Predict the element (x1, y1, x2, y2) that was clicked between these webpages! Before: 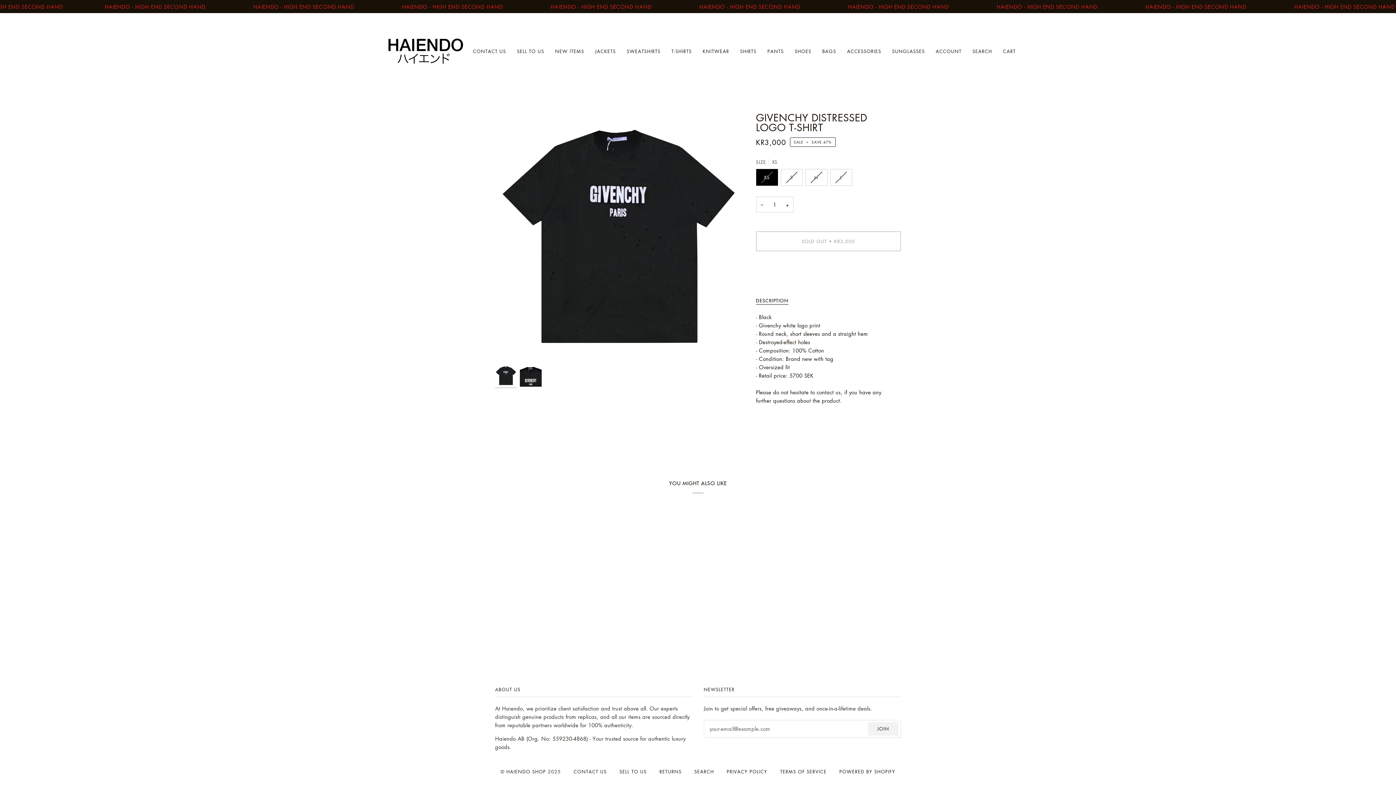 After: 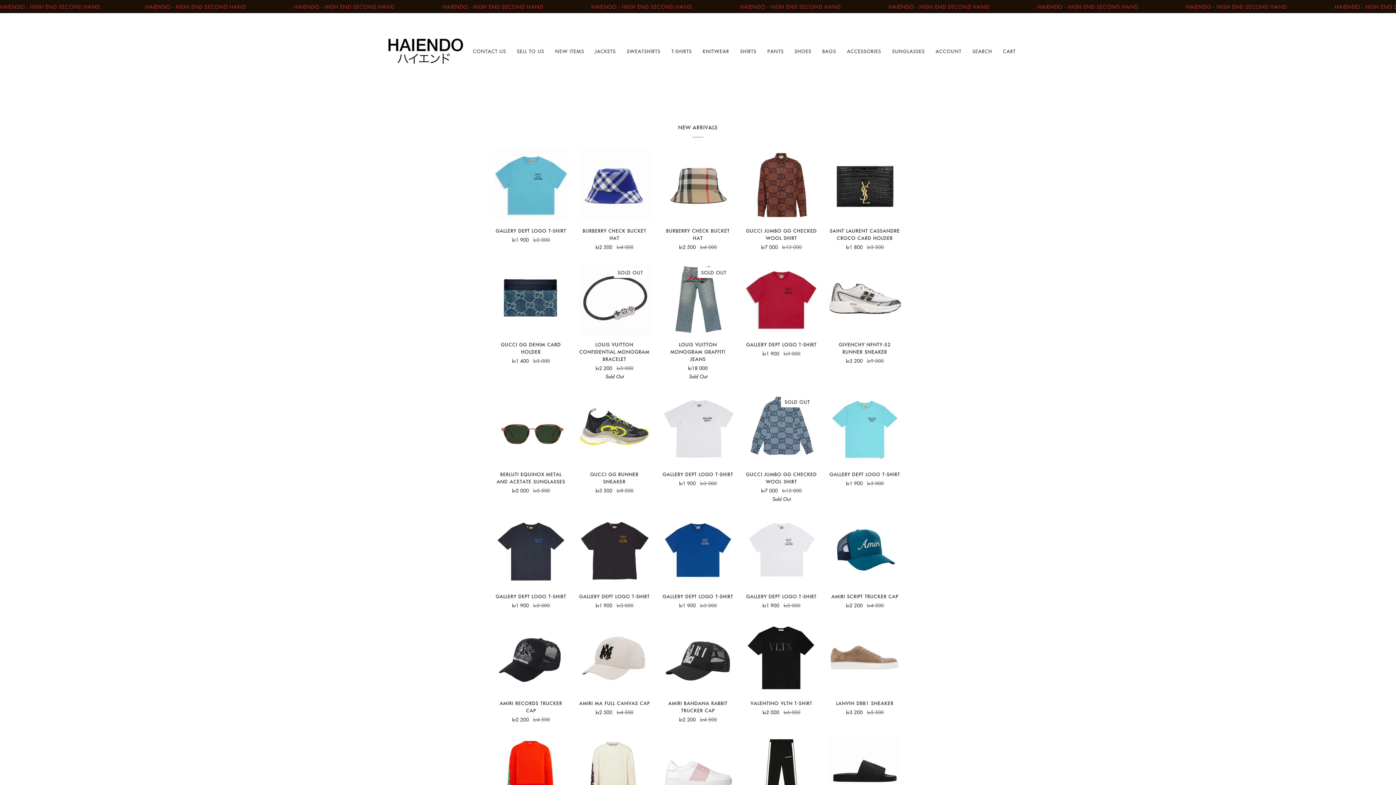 Action: label: HAIENDO SHOP bbox: (506, 768, 546, 775)